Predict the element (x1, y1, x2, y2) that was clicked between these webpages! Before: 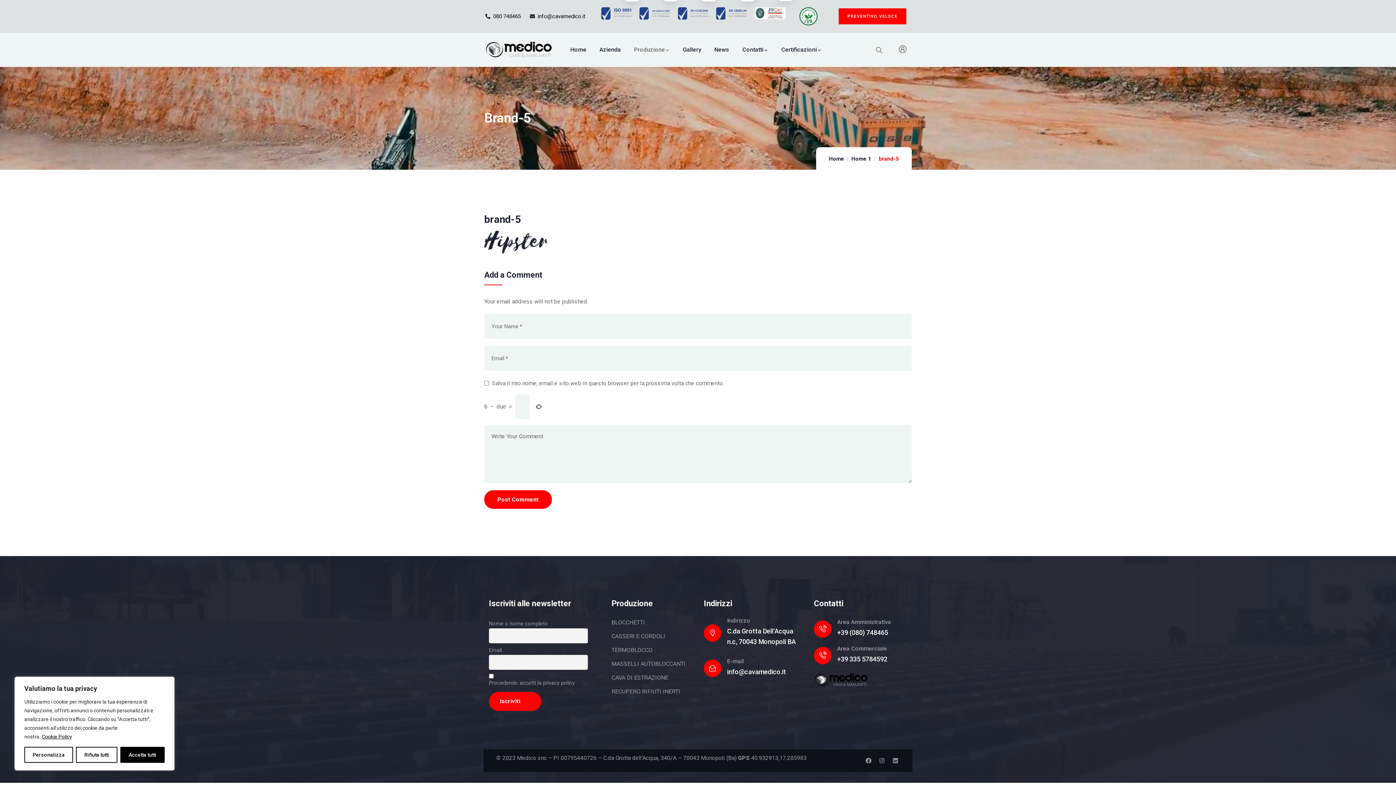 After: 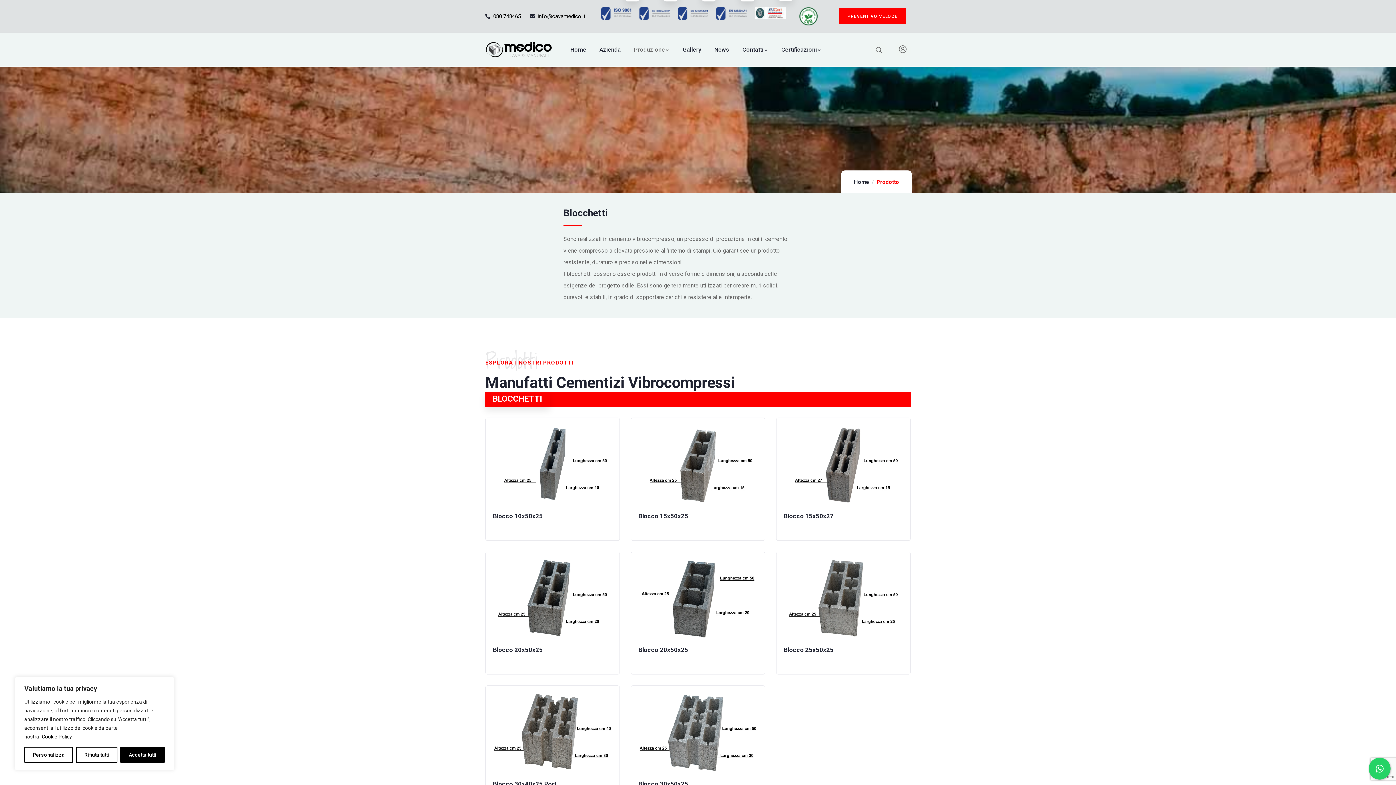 Action: bbox: (611, 617, 693, 628) label: BLOCCHETTI